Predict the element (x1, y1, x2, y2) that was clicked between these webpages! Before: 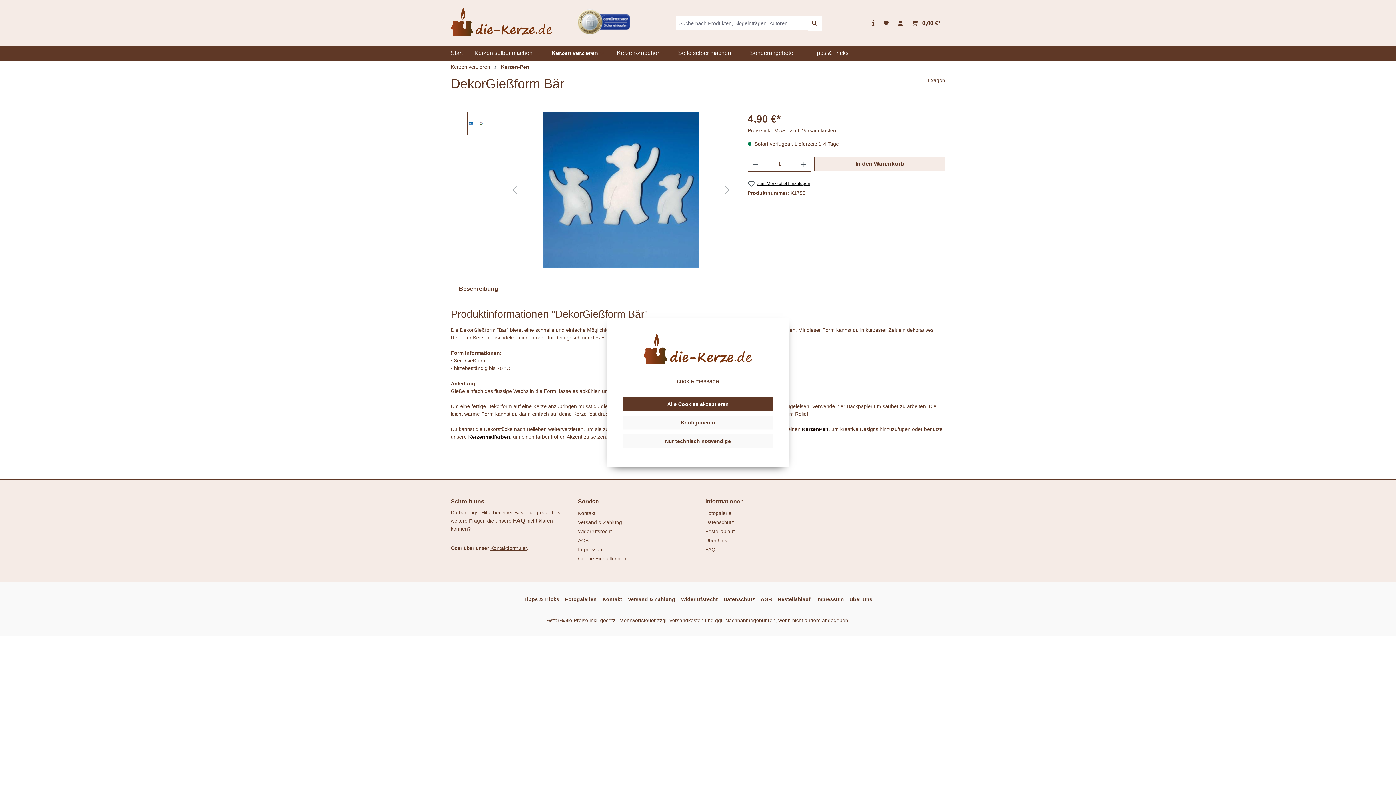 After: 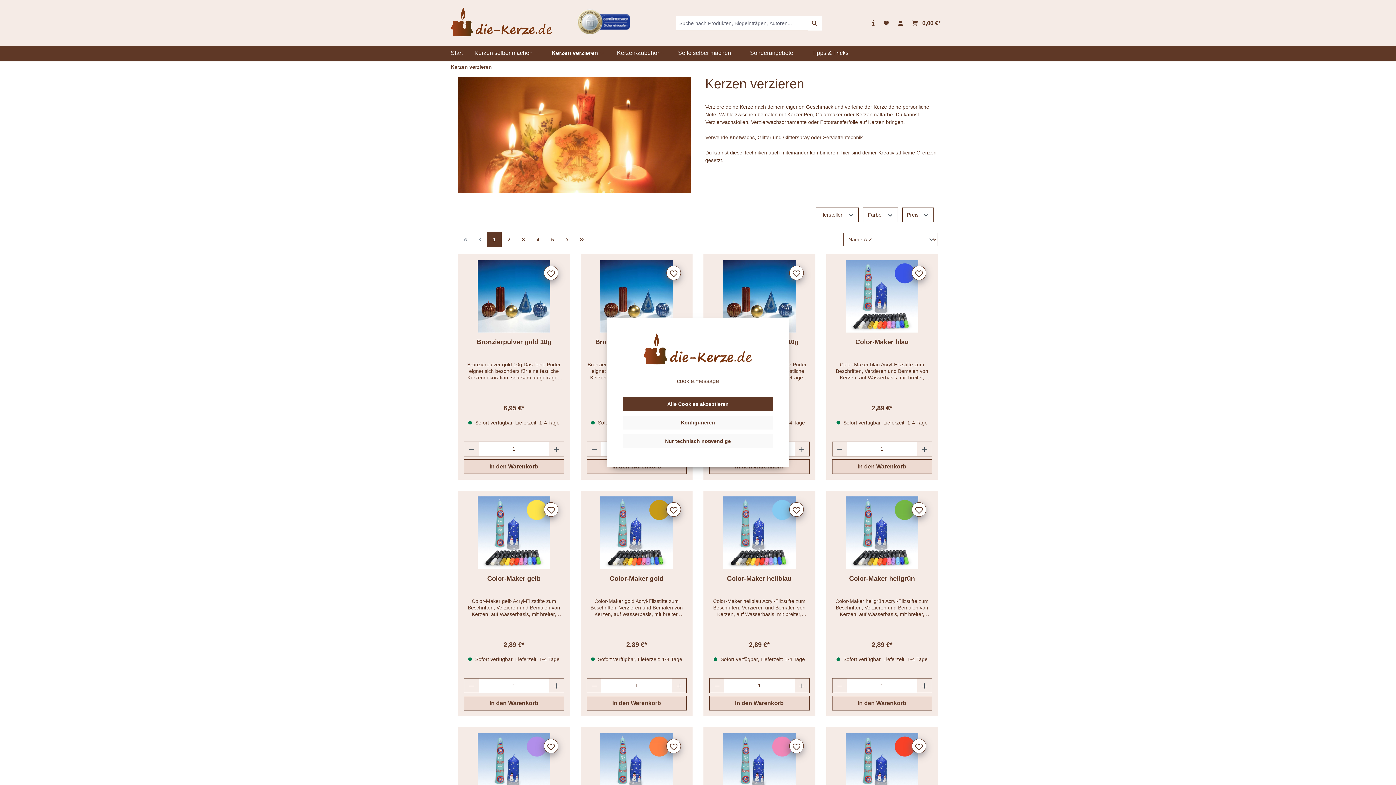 Action: bbox: (450, 64, 490, 69) label: Kerzen verzieren